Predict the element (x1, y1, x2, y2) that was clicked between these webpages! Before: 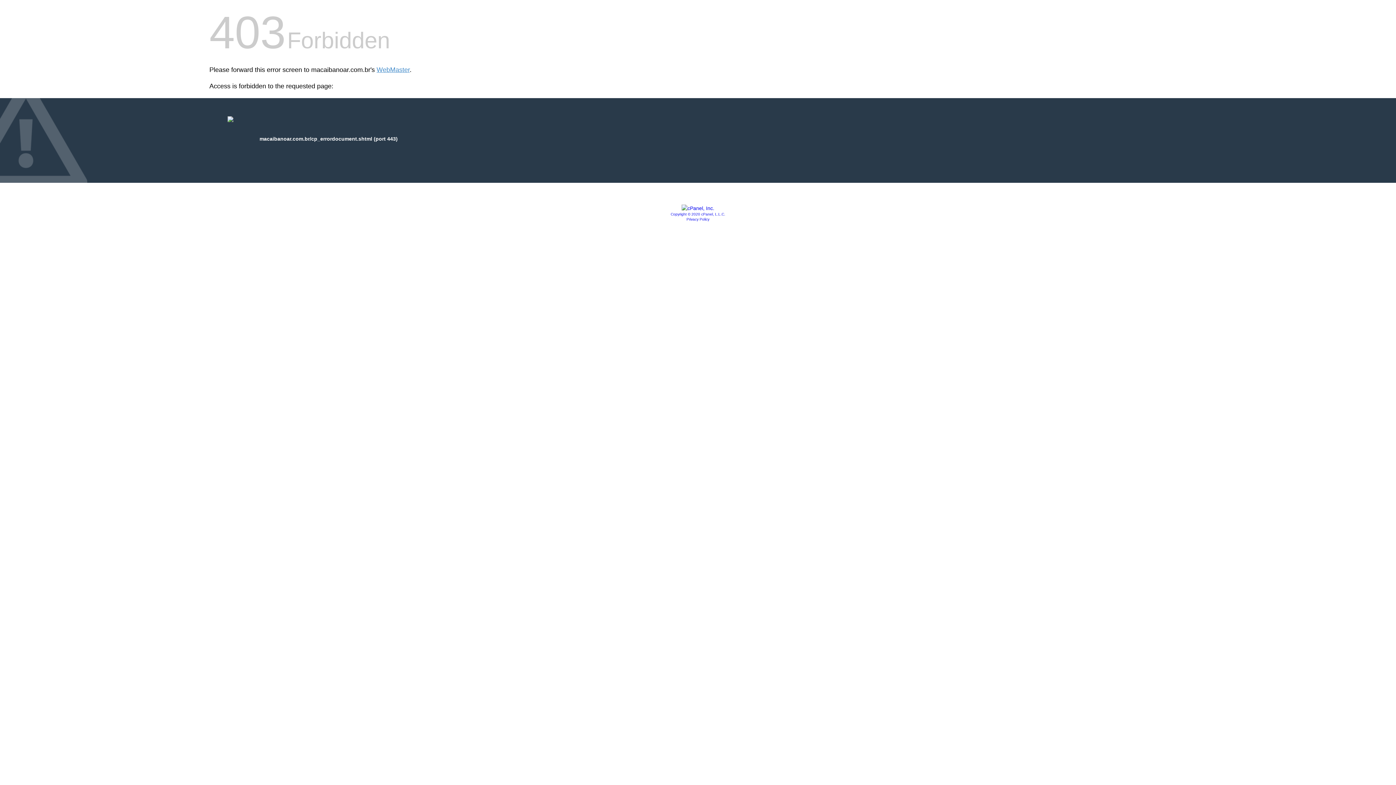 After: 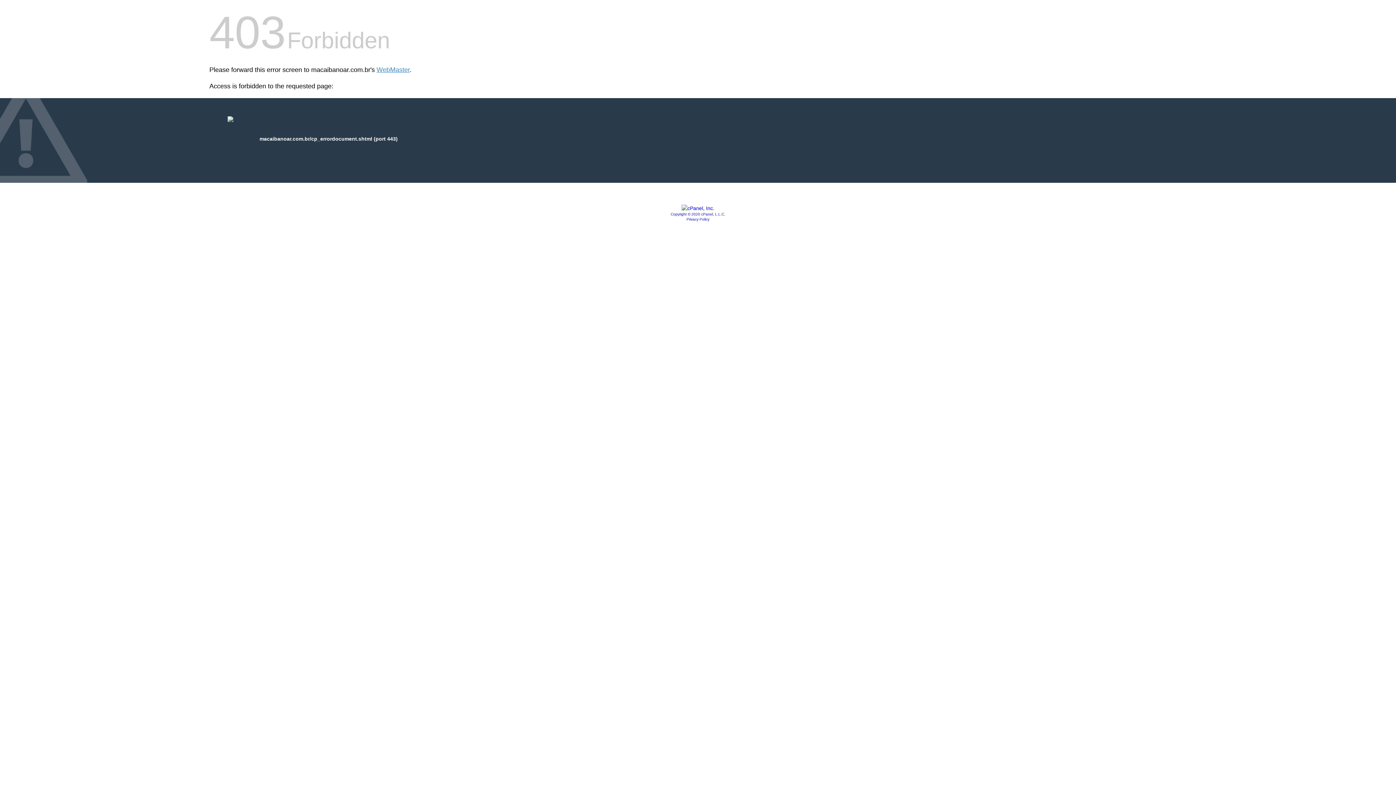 Action: label: Privacy Policy bbox: (686, 217, 709, 221)